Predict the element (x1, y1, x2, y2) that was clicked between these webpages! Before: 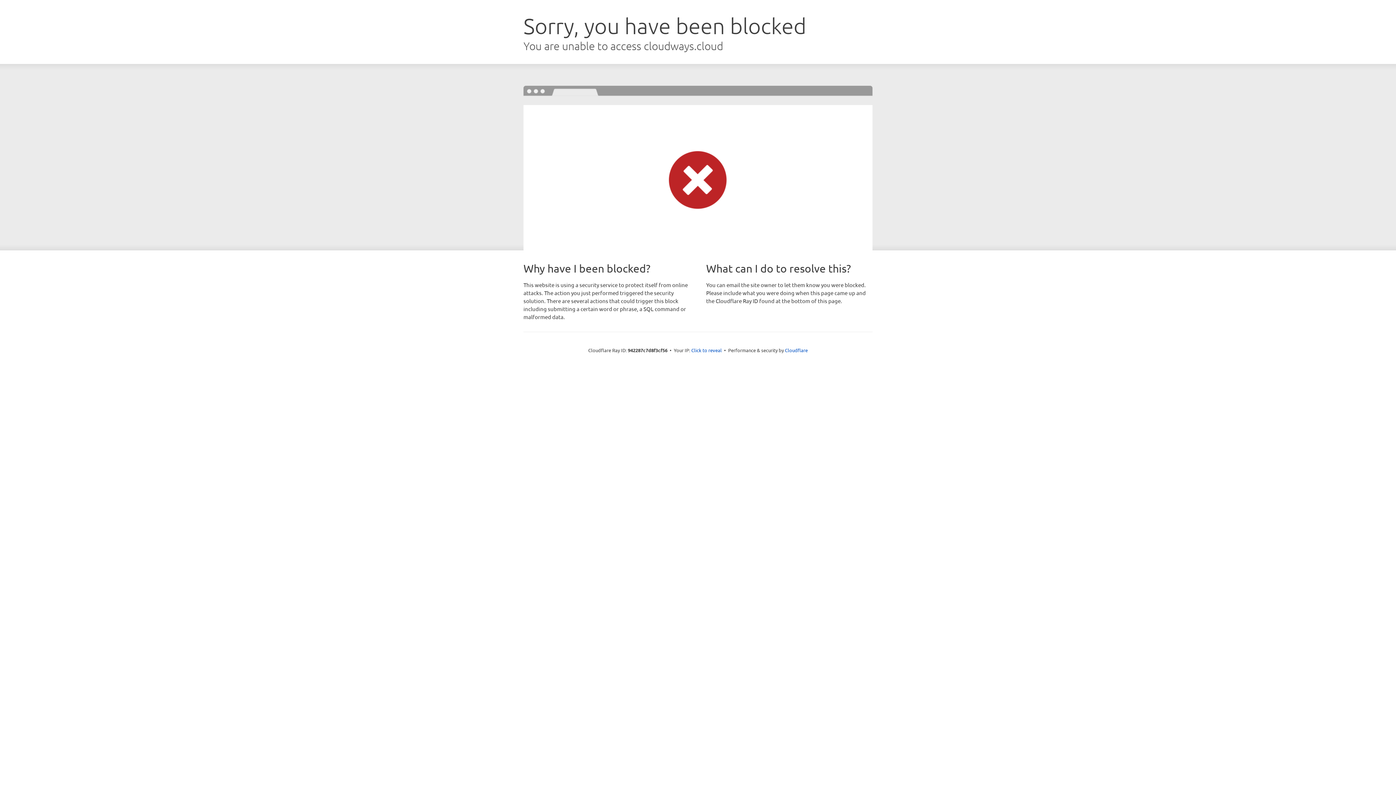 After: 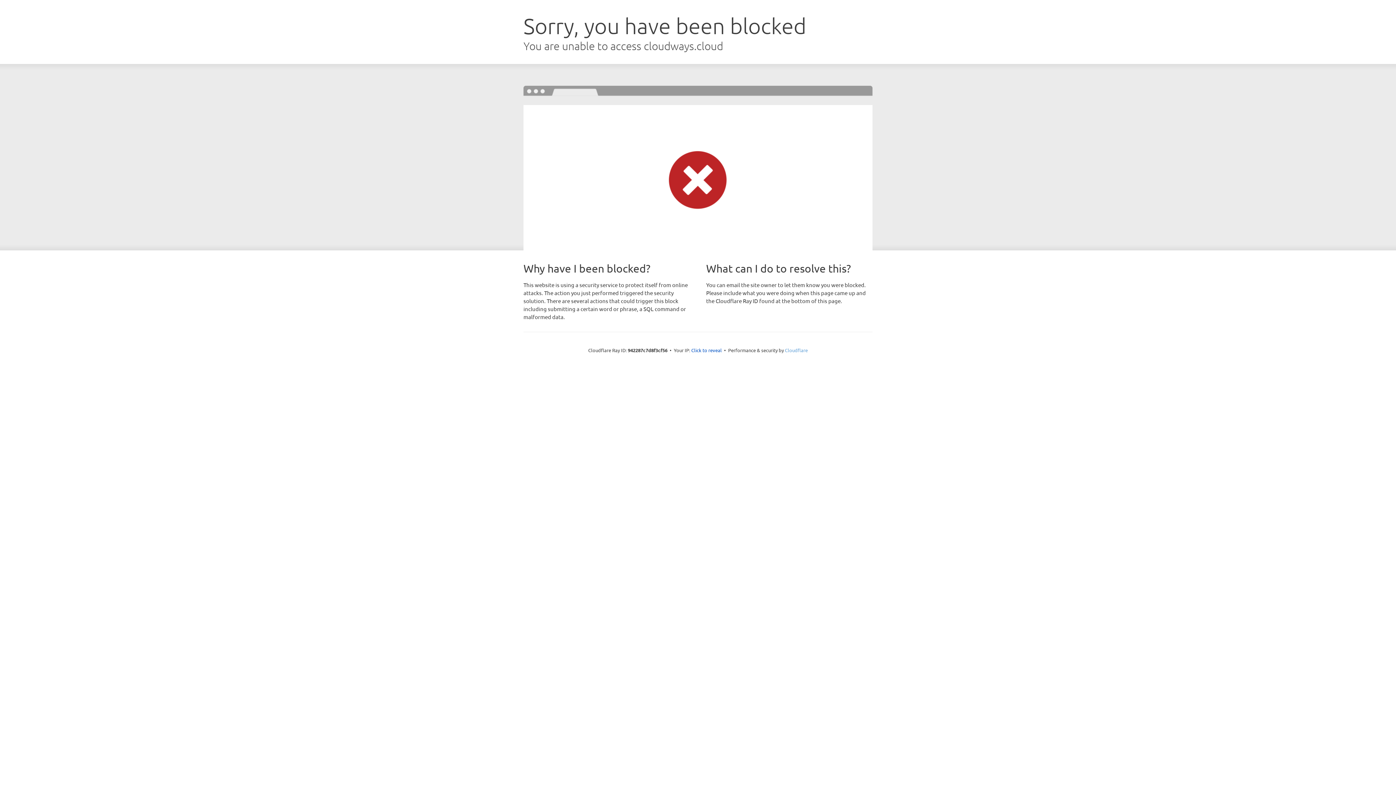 Action: label: Cloudflare bbox: (785, 347, 808, 353)